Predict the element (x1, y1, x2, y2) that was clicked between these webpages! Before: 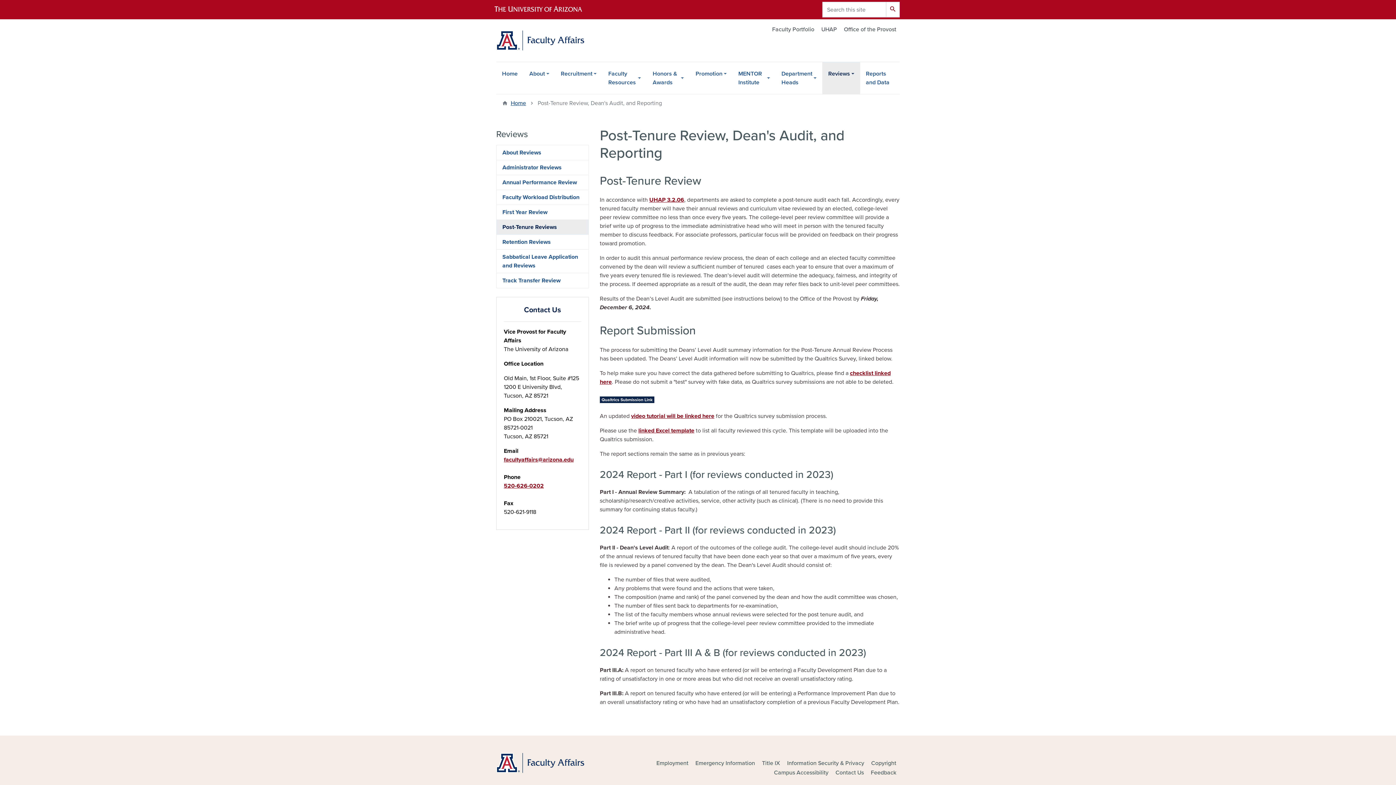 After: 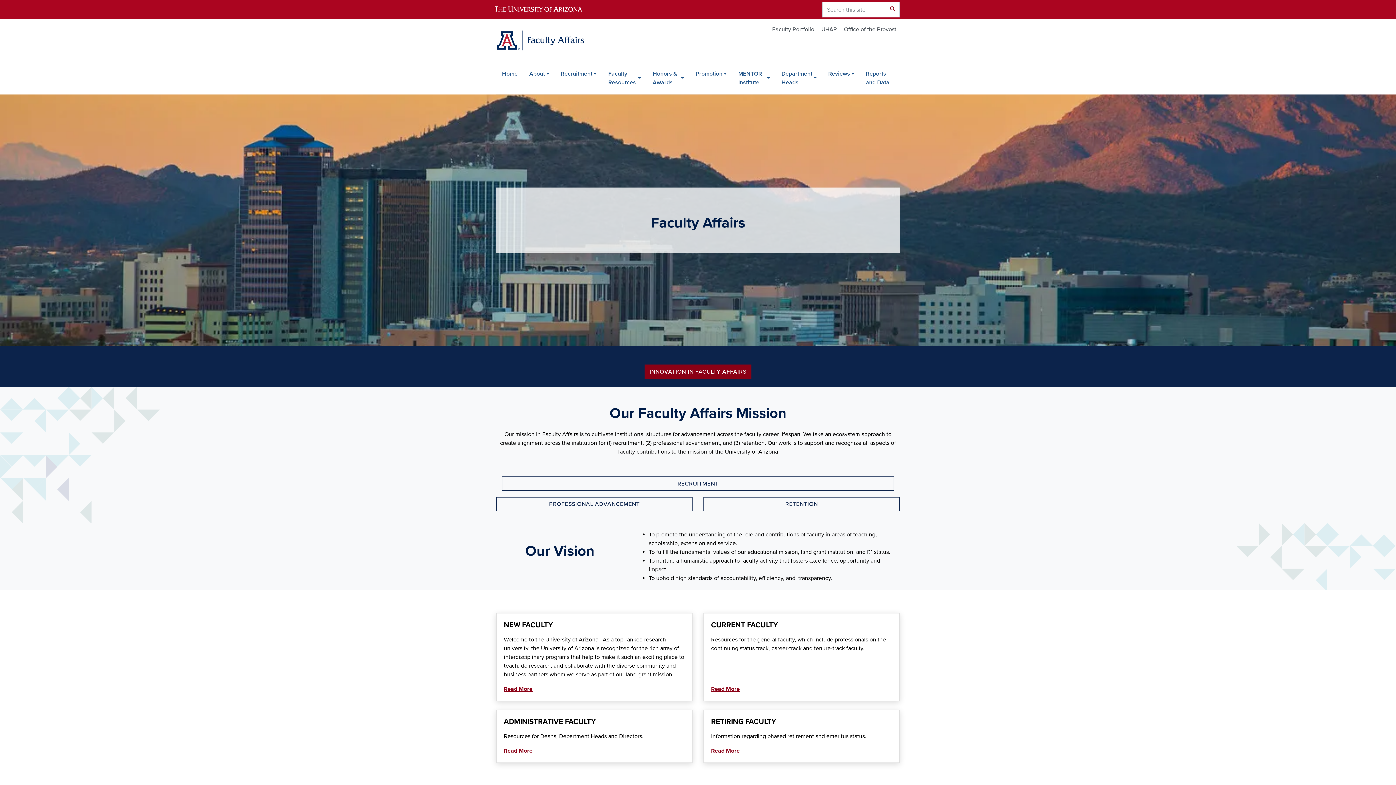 Action: bbox: (496, 30, 623, 50)